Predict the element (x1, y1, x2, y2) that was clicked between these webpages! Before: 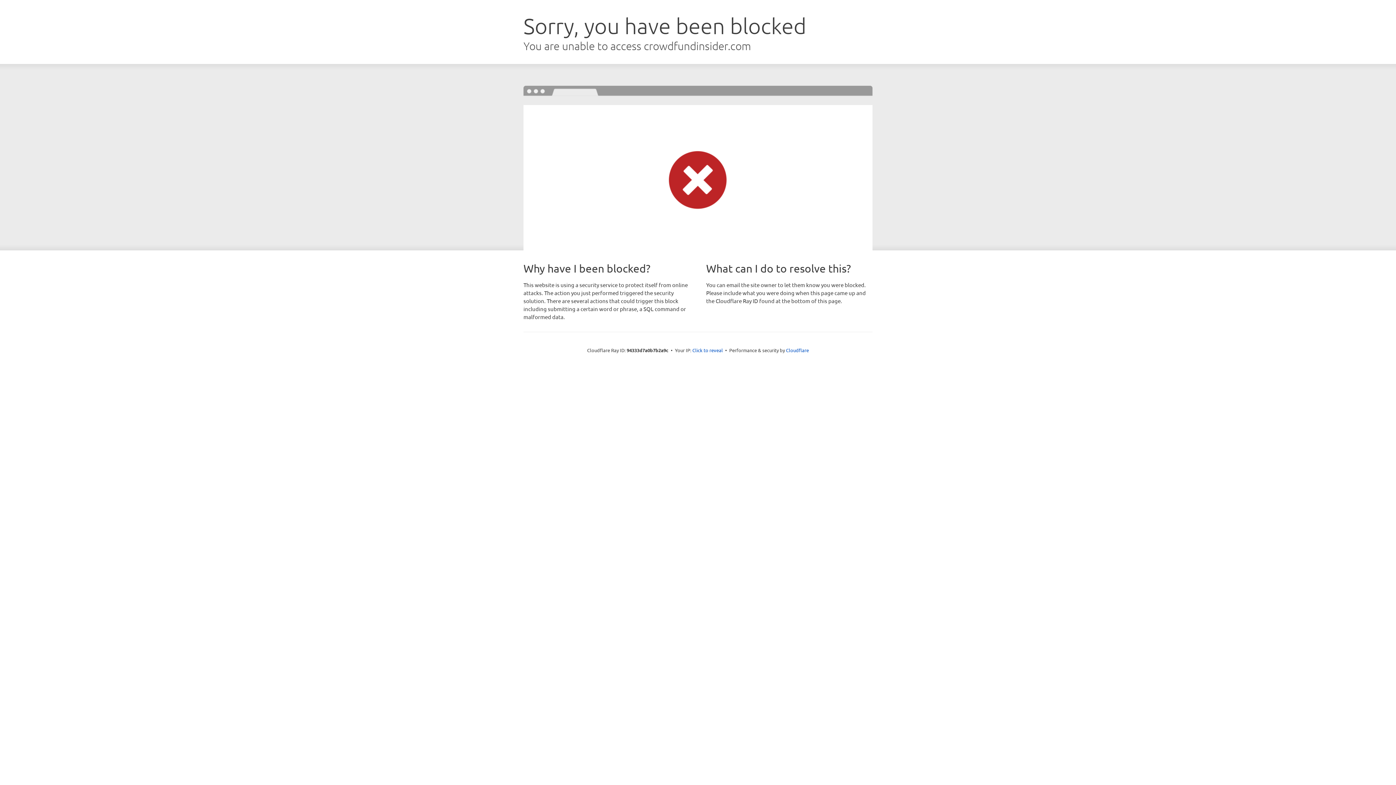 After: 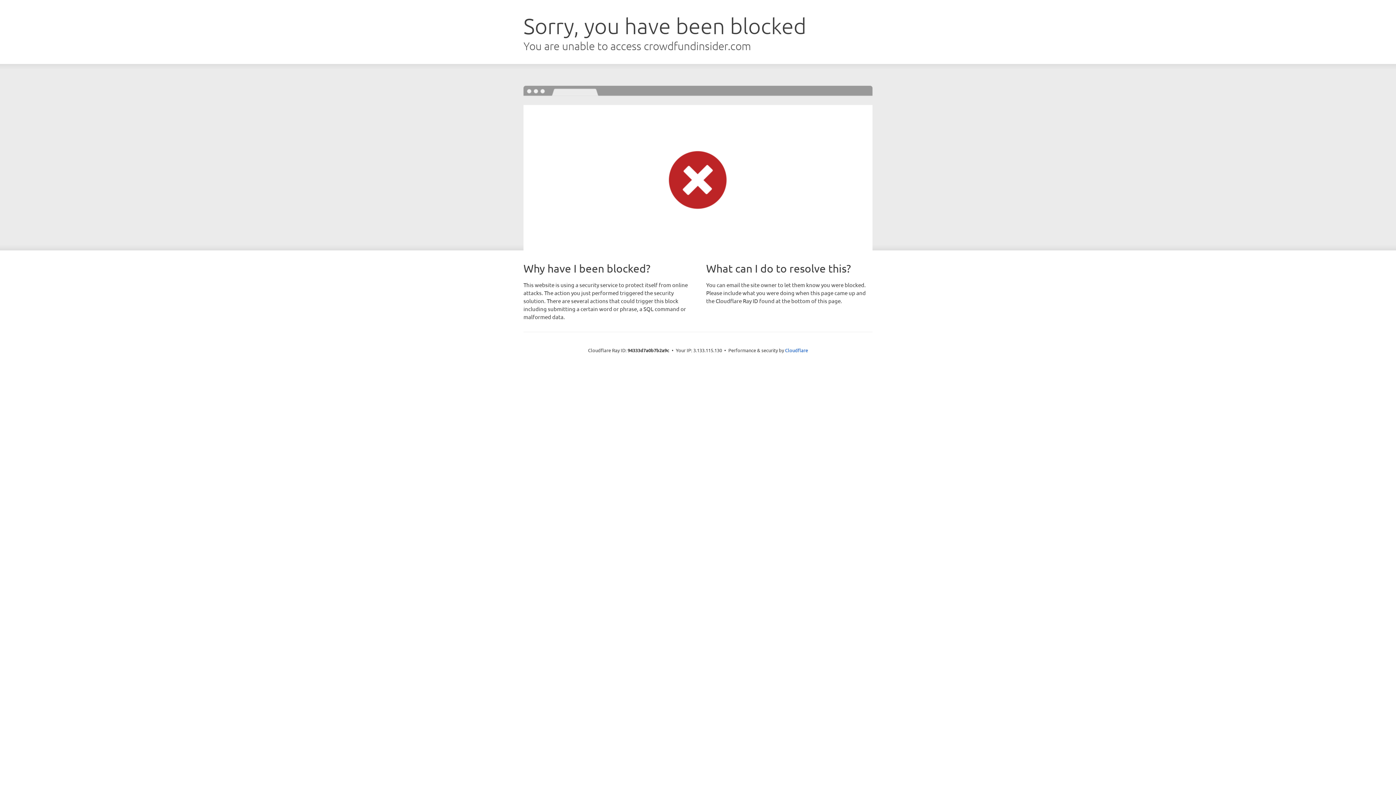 Action: bbox: (692, 346, 723, 353) label: Click to reveal